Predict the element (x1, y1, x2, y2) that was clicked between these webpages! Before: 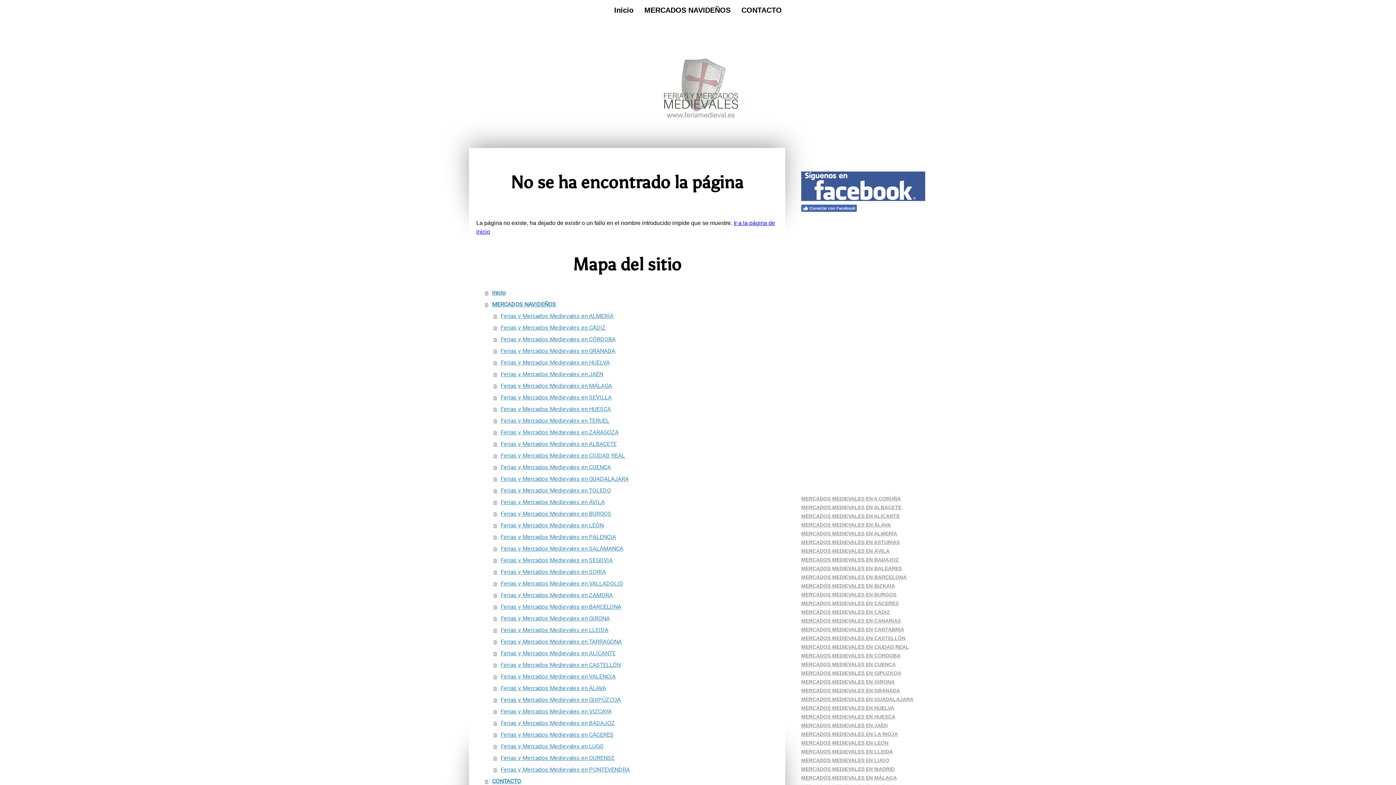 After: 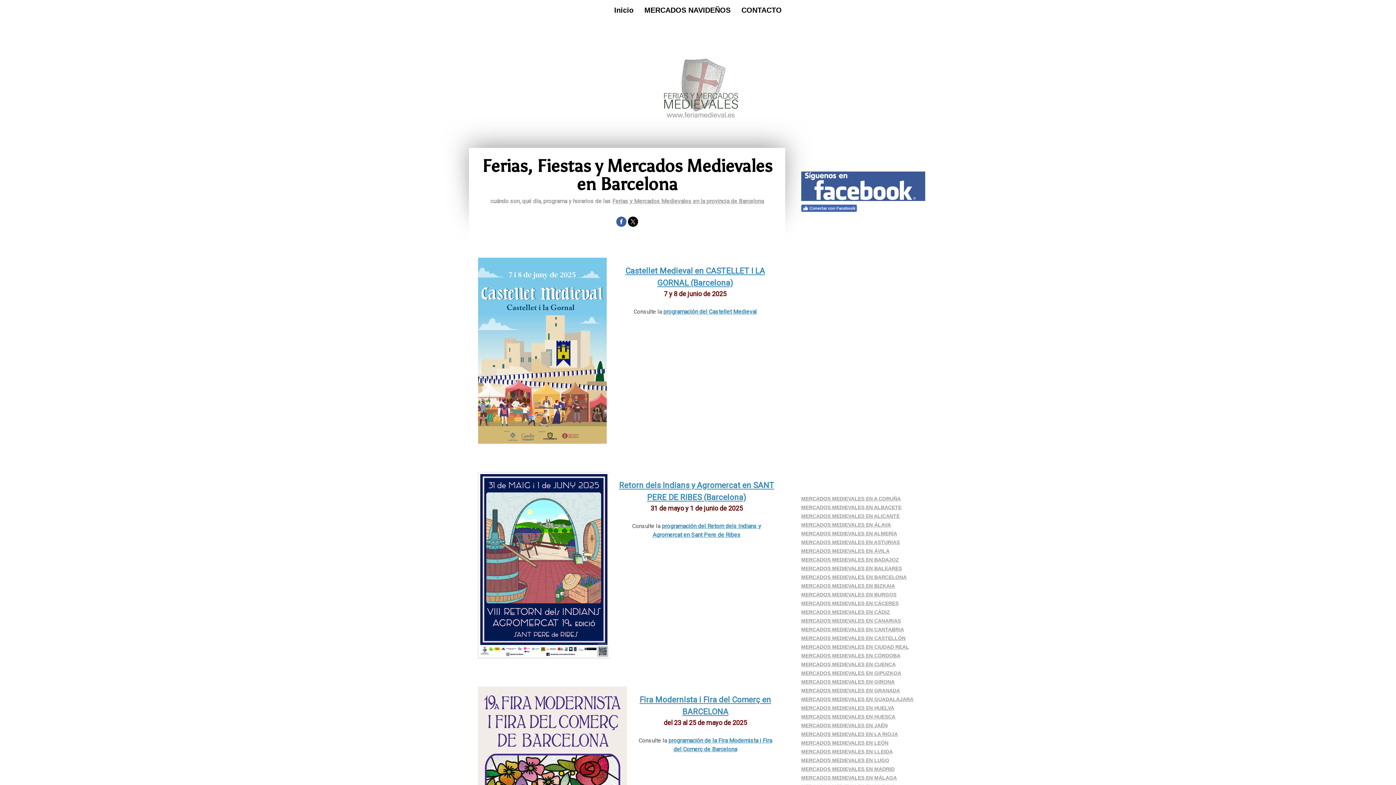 Action: label: Ferias y Mercados Medievales en BARCELONA bbox: (493, 601, 778, 613)